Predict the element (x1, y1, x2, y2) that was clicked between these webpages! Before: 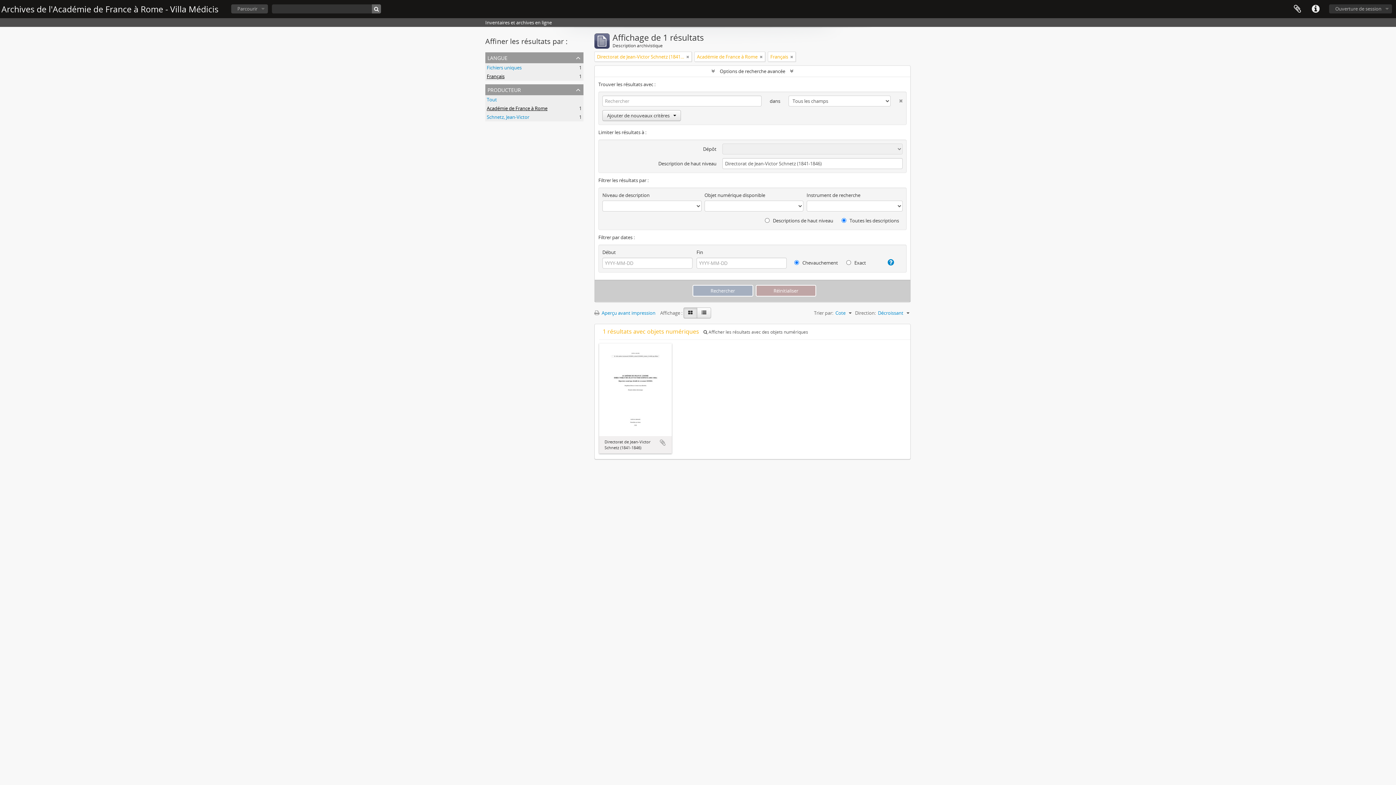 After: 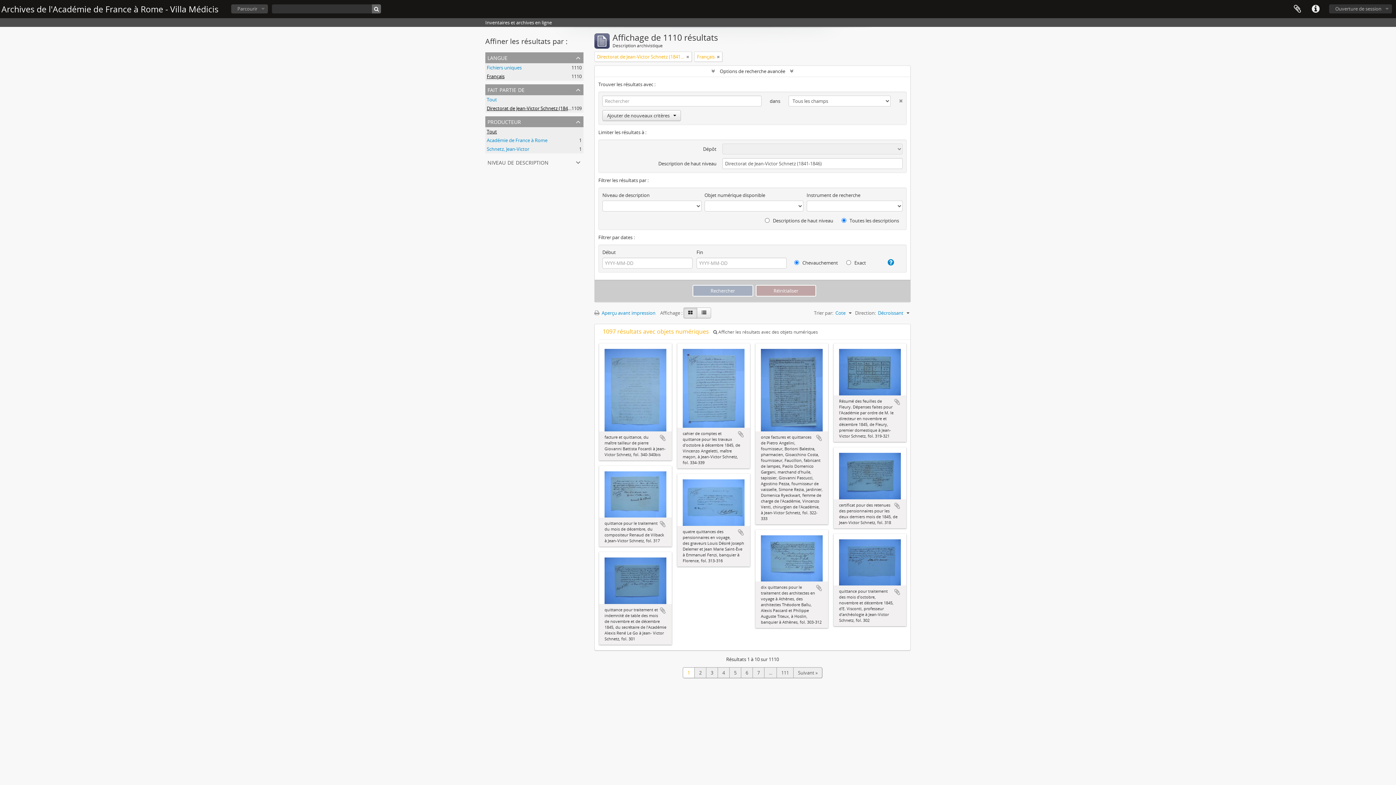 Action: label: Remove filter bbox: (760, 53, 762, 60)